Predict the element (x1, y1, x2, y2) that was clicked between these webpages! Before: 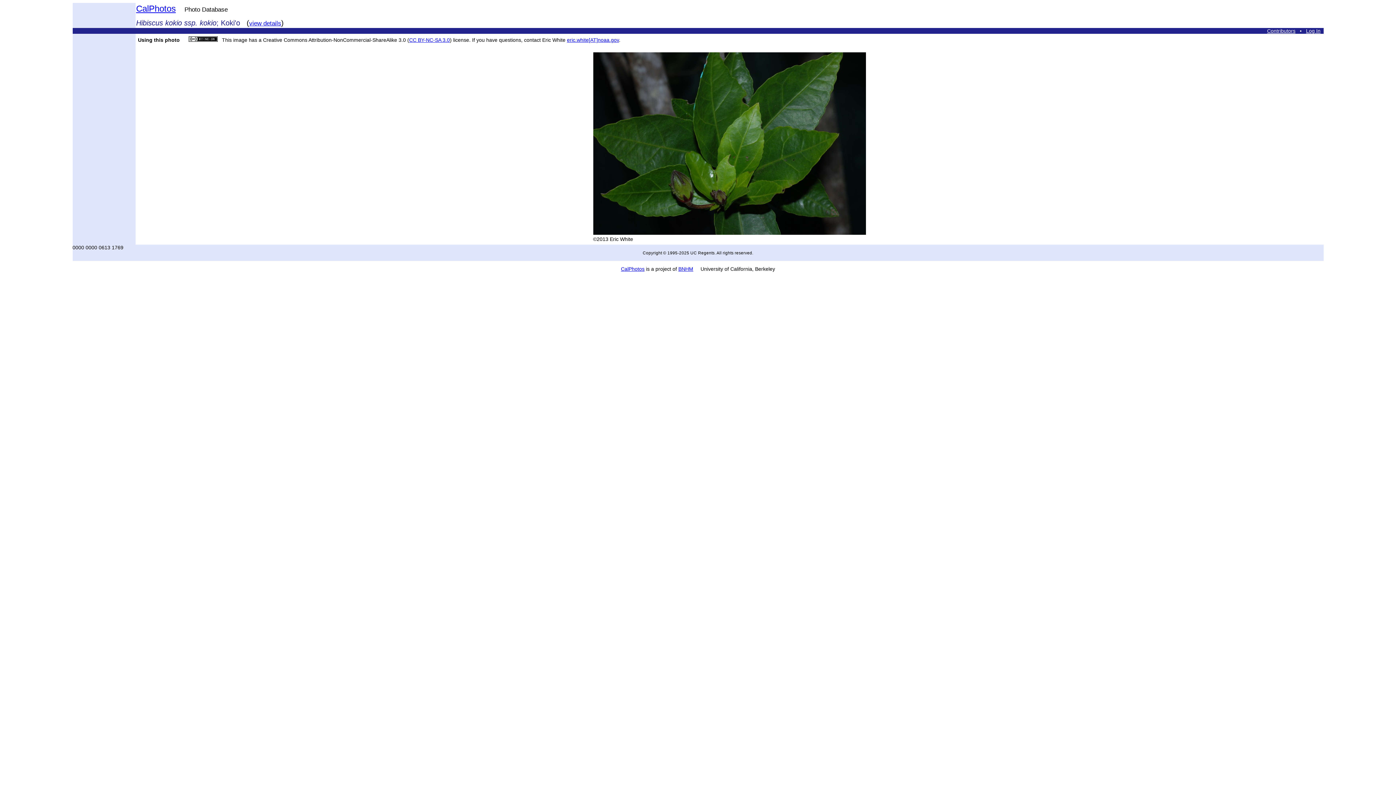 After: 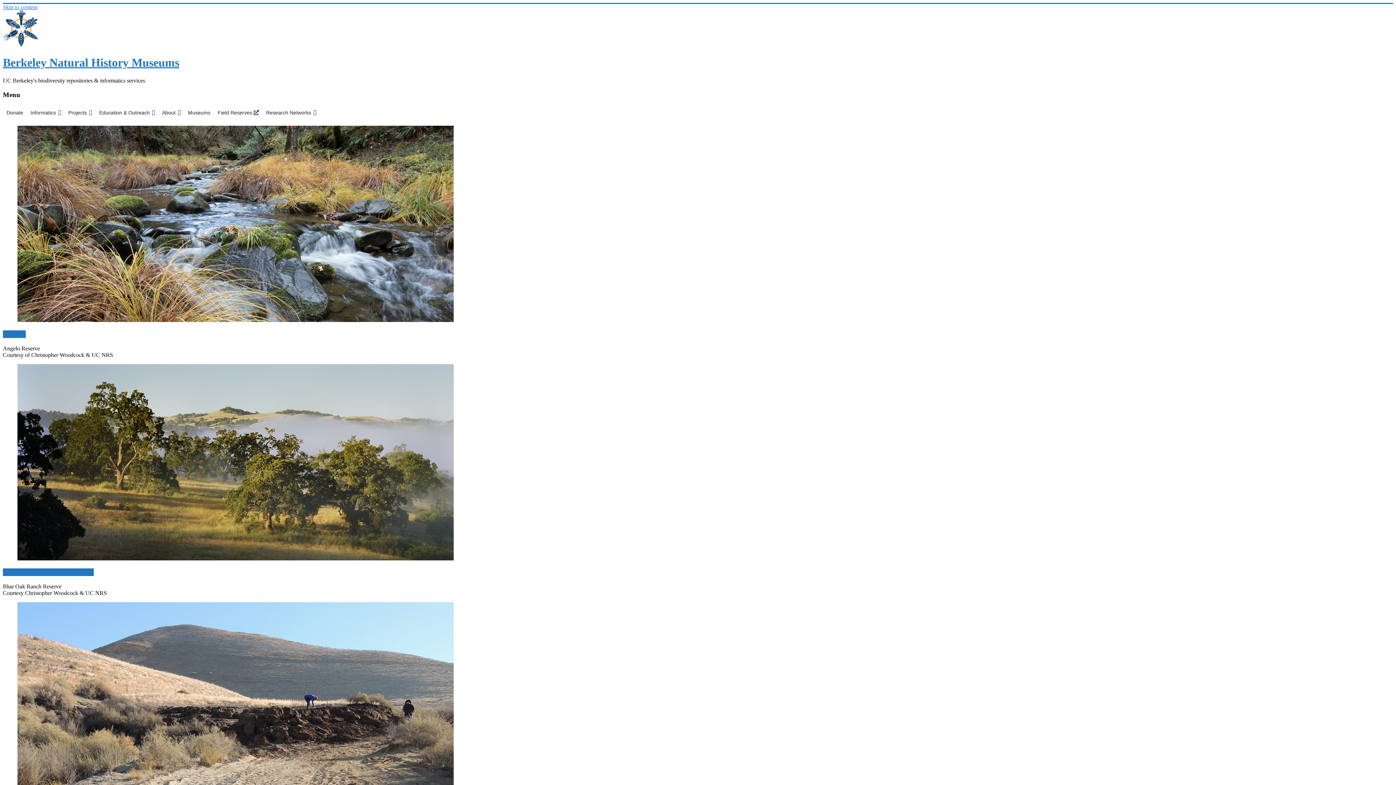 Action: bbox: (678, 266, 693, 272) label: BNHM